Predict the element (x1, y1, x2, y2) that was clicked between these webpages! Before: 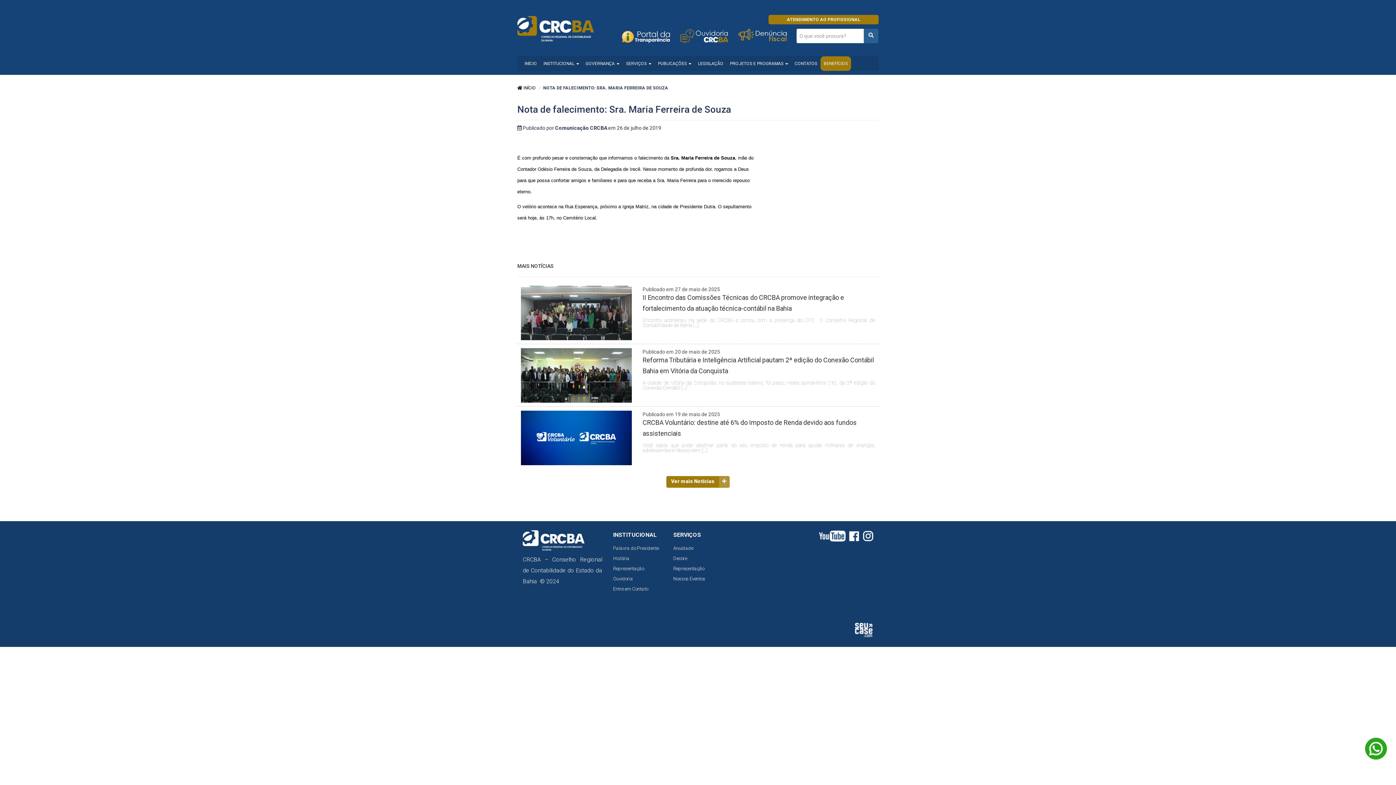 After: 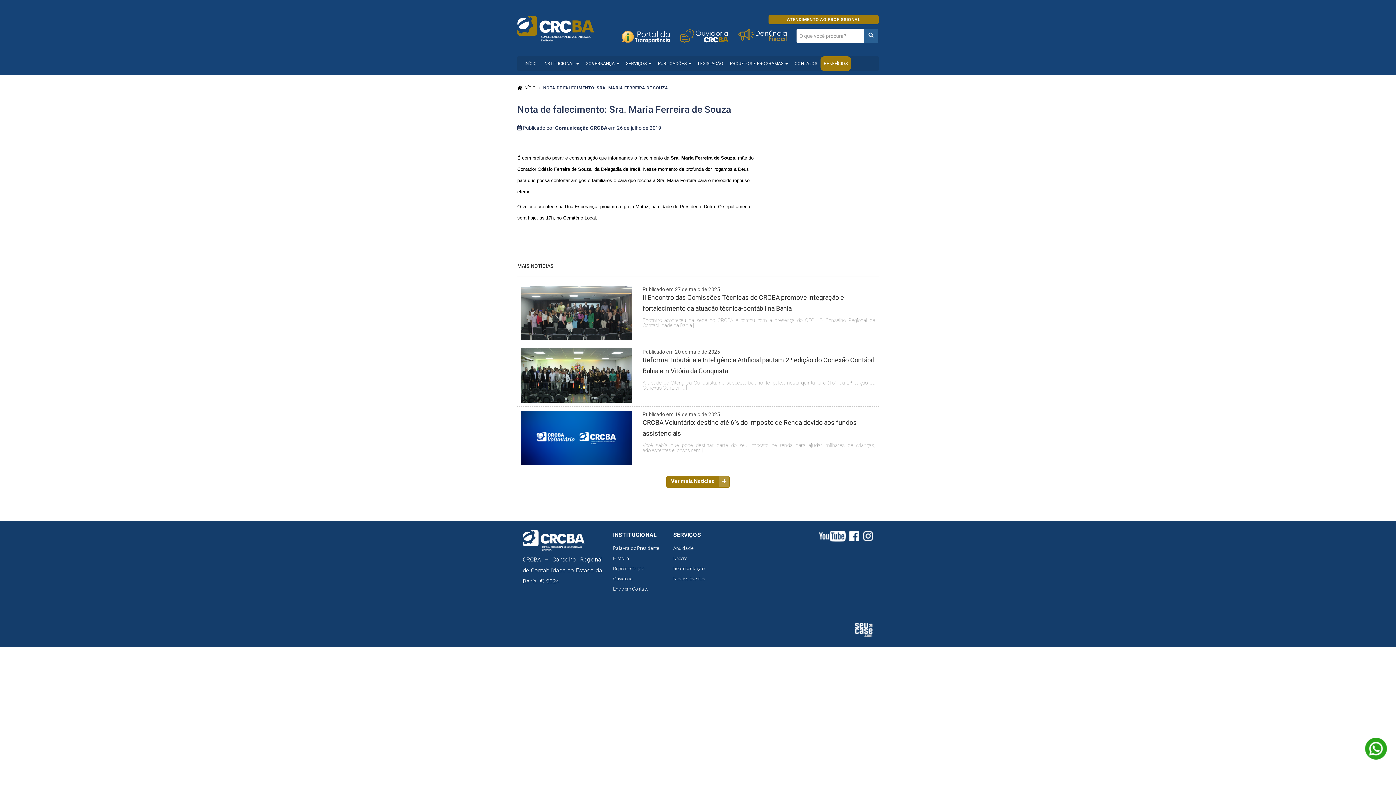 Action: bbox: (718, 476, 729, 488)